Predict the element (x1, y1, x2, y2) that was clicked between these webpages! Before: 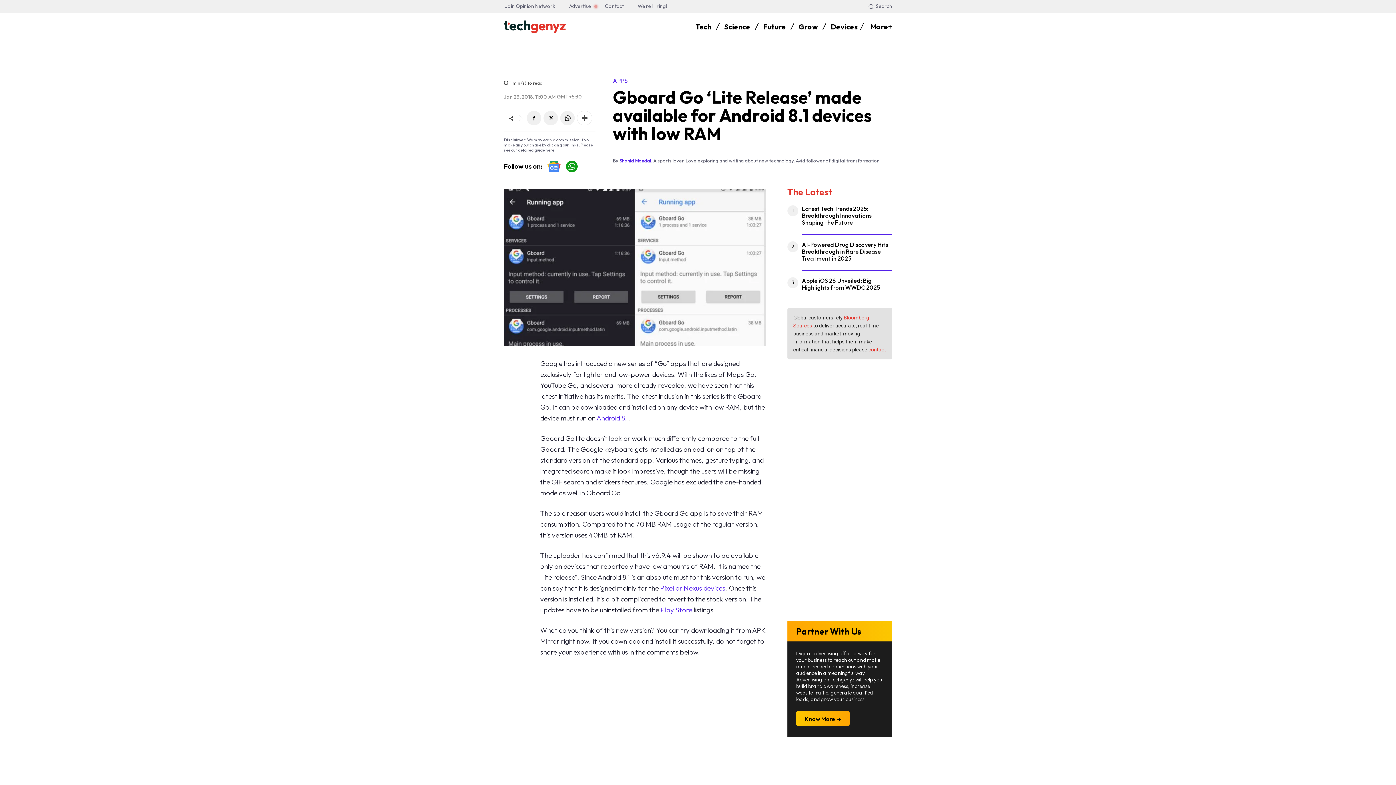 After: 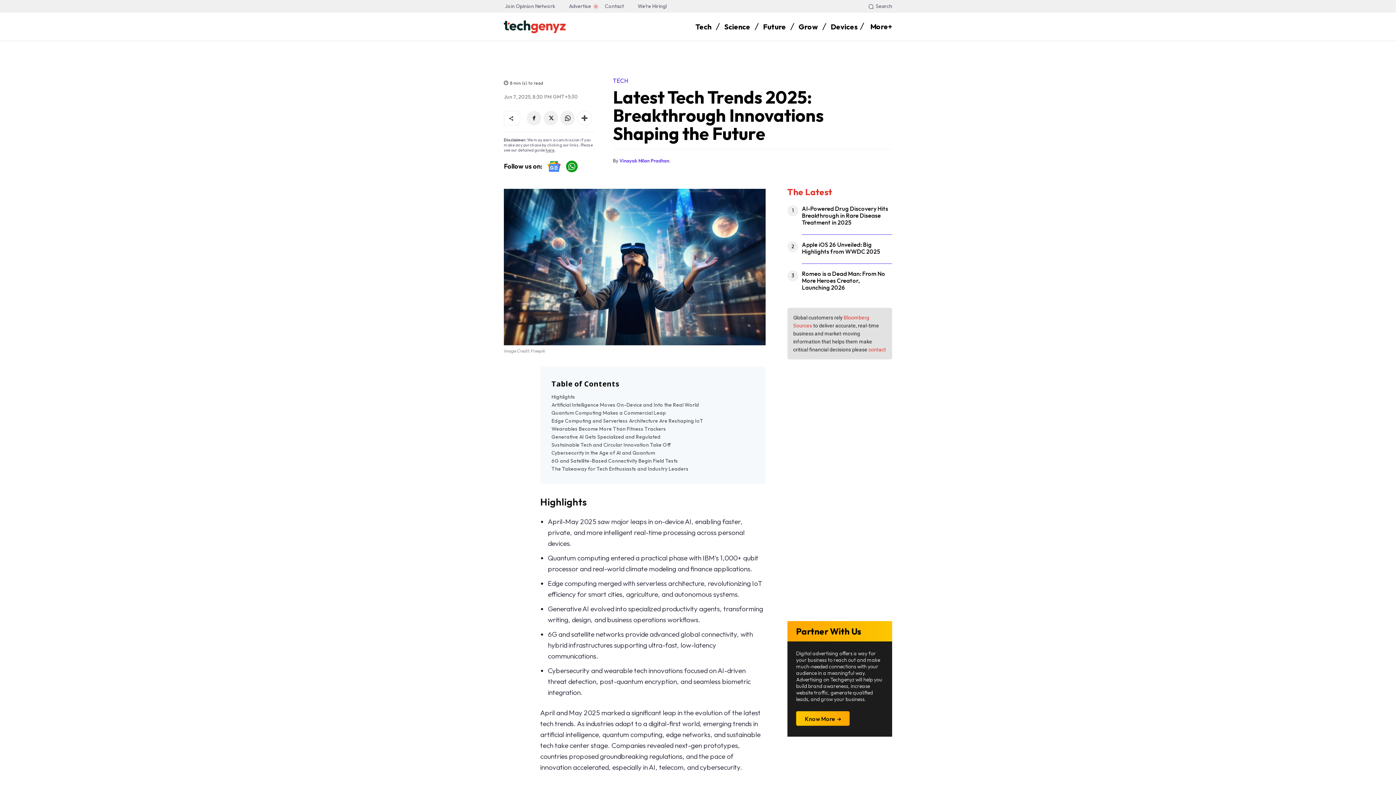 Action: label: Latest Tech Trends 2025: Breakthrough Innovations Shaping the Future bbox: (802, 205, 872, 226)